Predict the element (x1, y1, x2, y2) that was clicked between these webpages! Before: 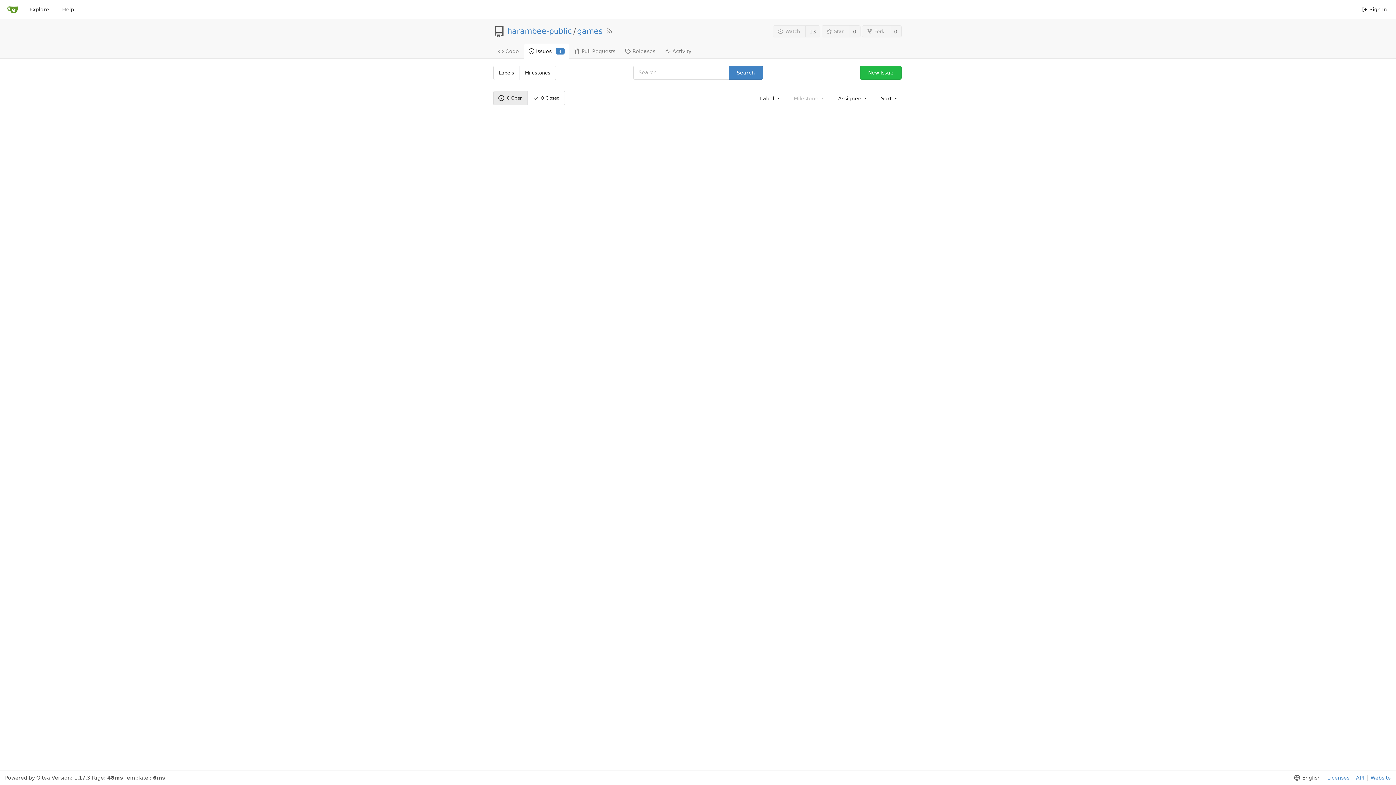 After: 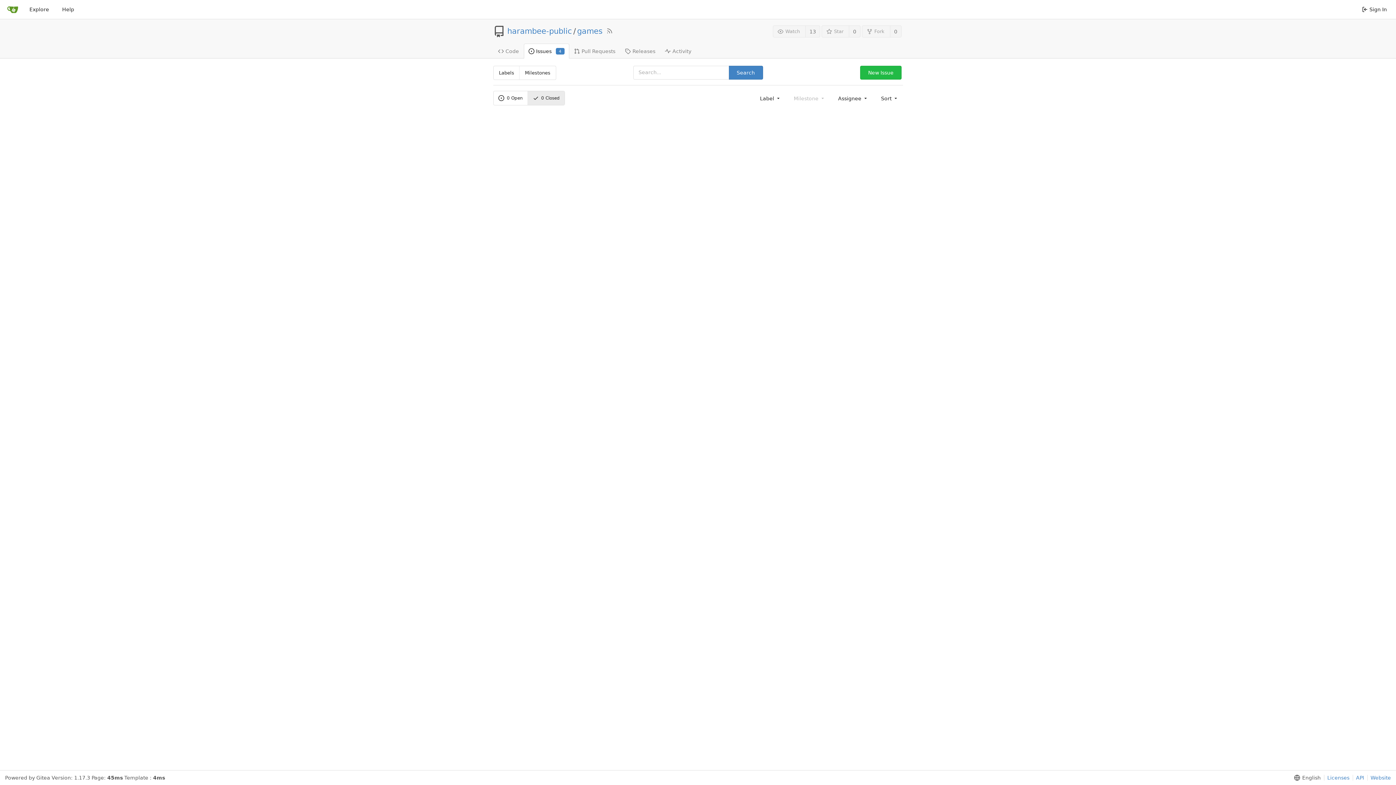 Action: label: 0
 Closed bbox: (527, 91, 564, 105)